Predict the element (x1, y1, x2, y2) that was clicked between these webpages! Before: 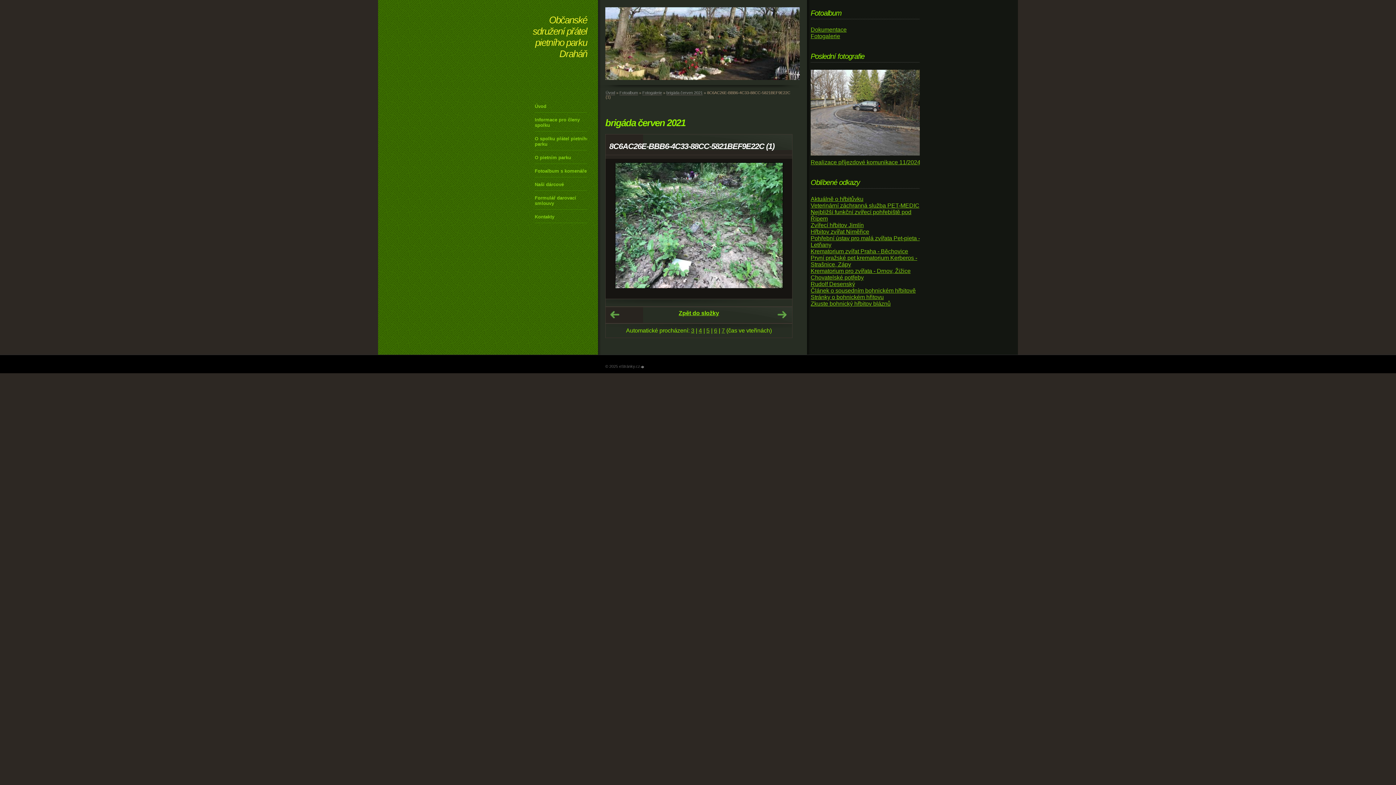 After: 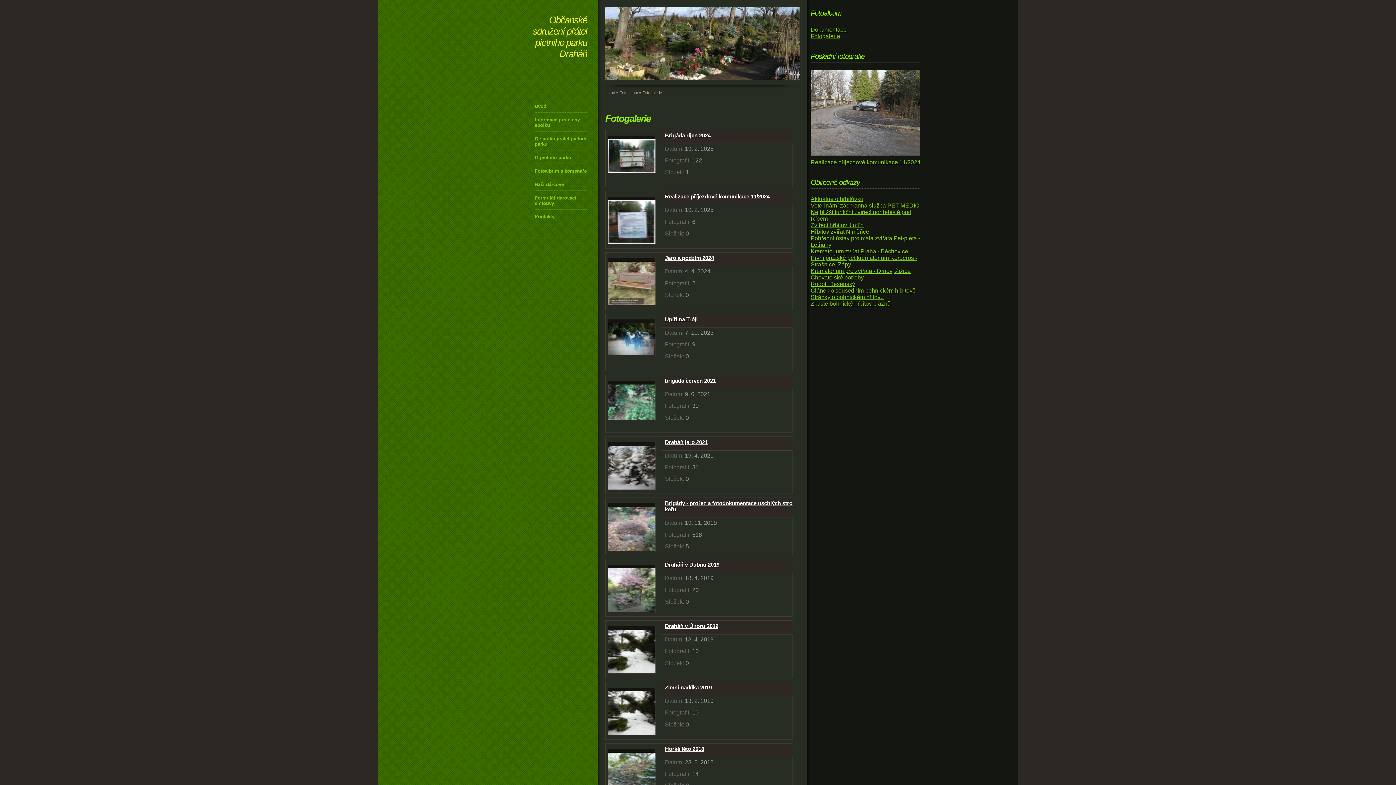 Action: bbox: (642, 90, 662, 95) label: Fotogalerie